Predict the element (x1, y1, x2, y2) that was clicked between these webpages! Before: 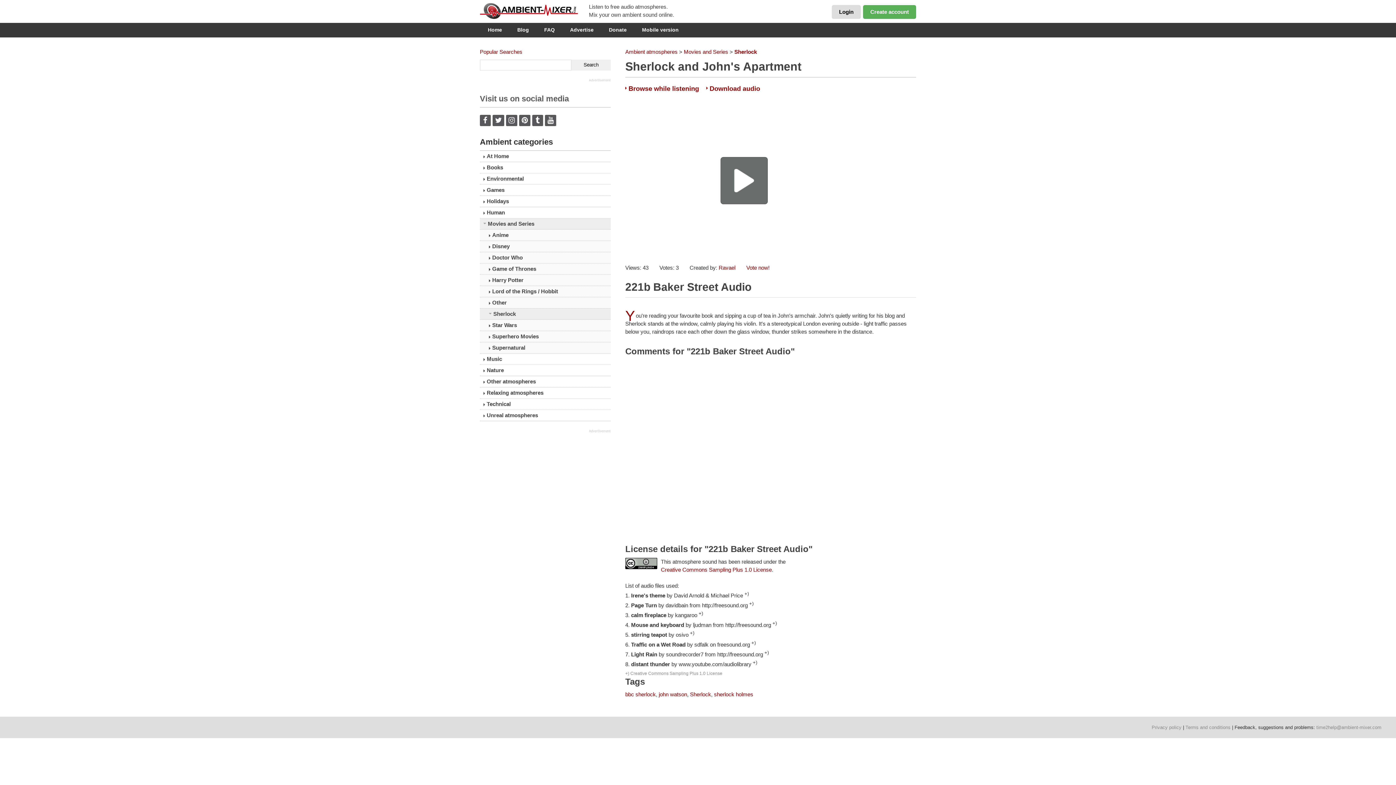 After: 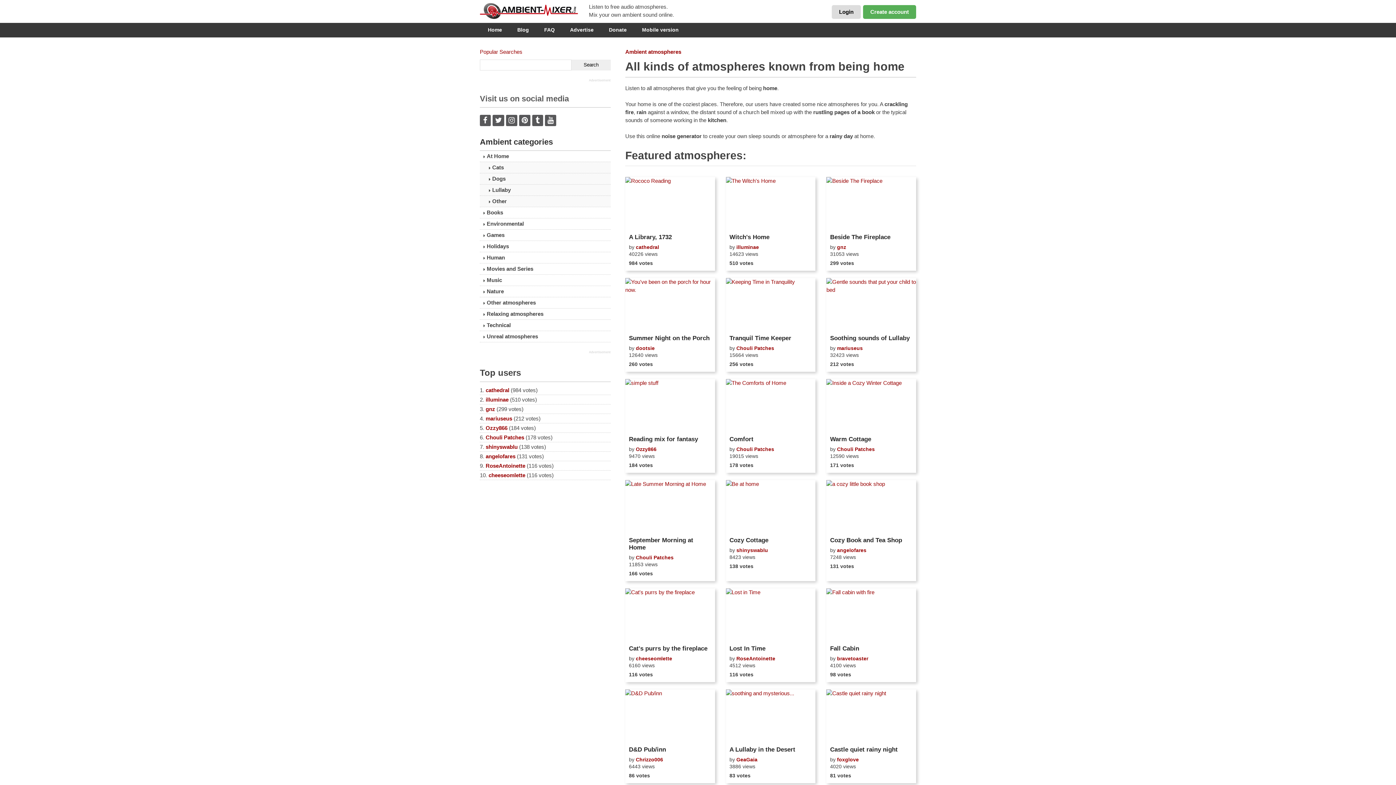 Action: label: At Home bbox: (480, 150, 610, 161)